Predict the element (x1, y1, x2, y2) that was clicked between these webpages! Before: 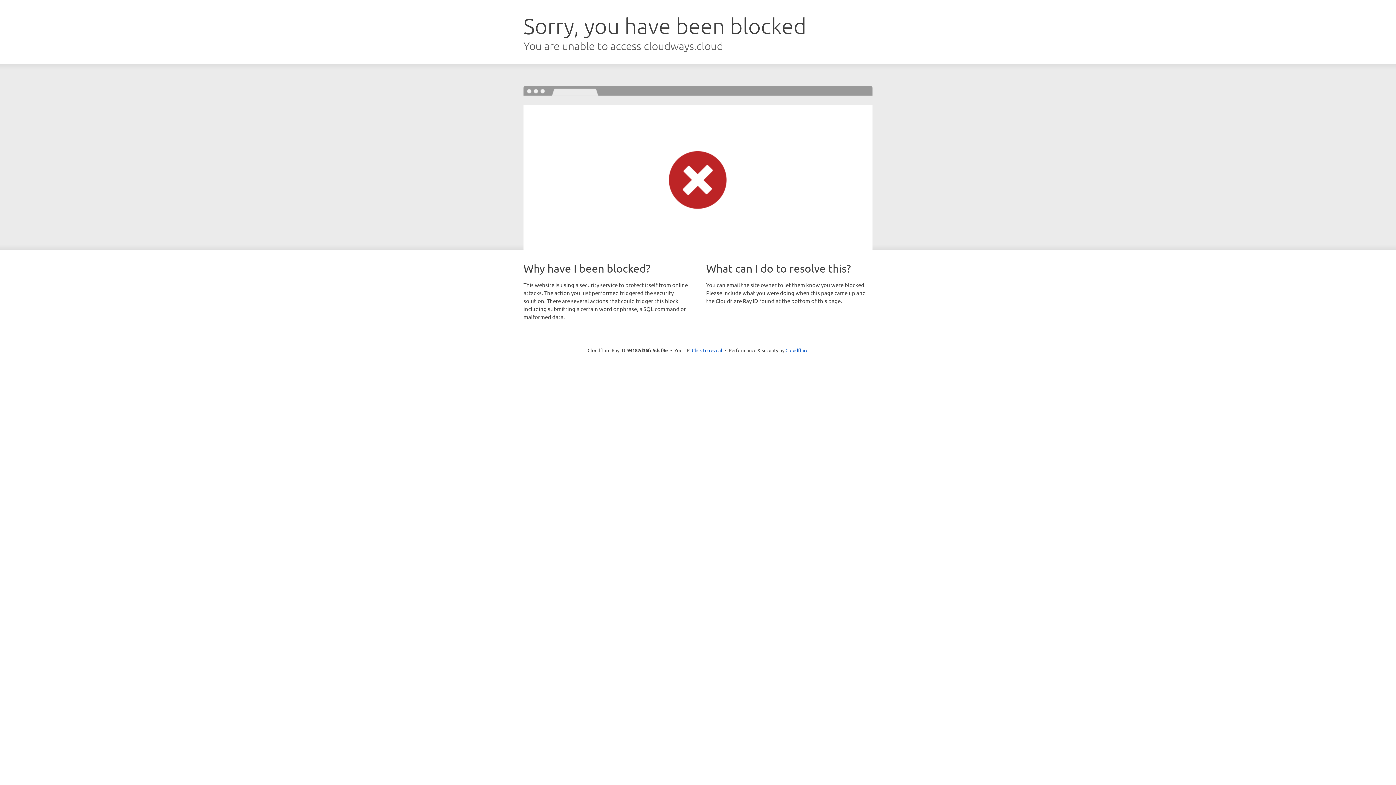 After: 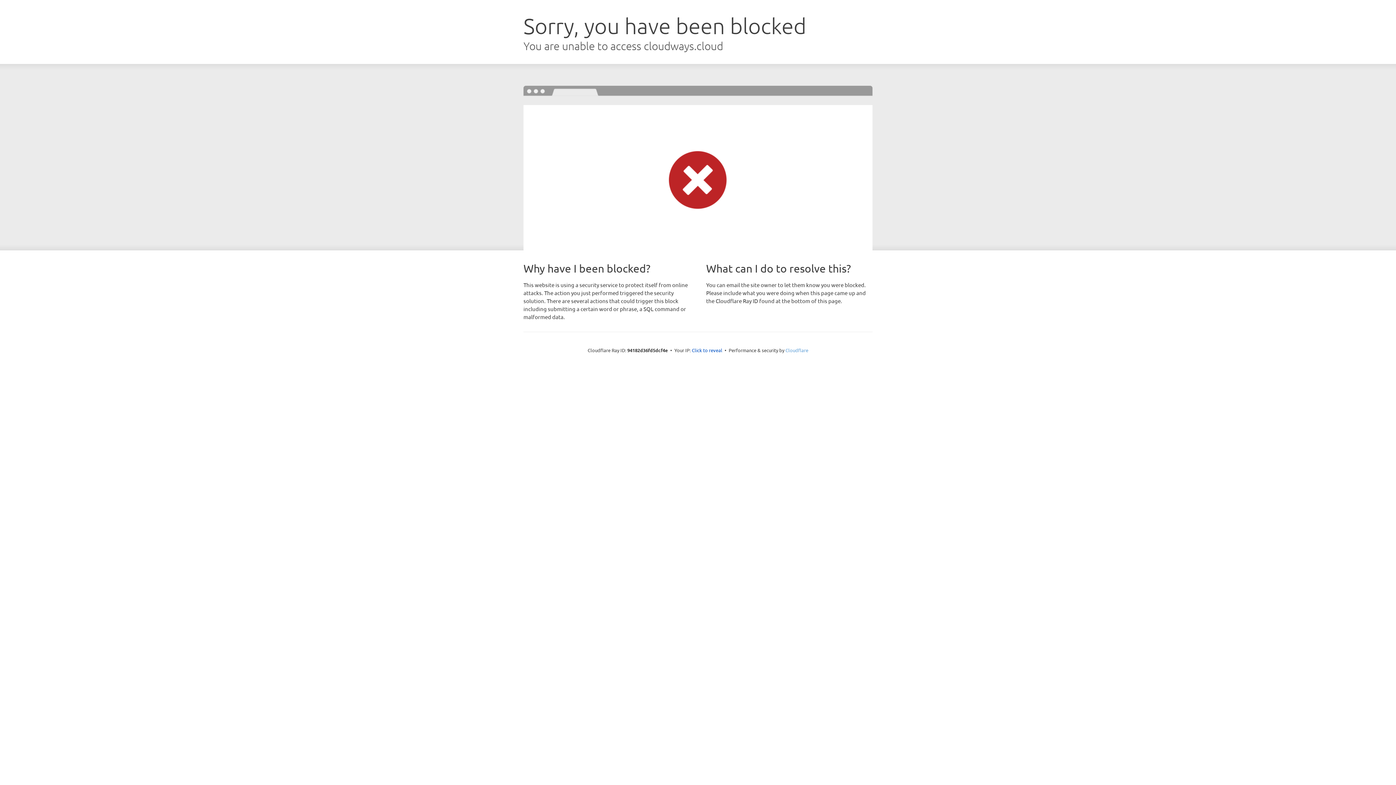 Action: label: Cloudflare bbox: (785, 347, 808, 353)